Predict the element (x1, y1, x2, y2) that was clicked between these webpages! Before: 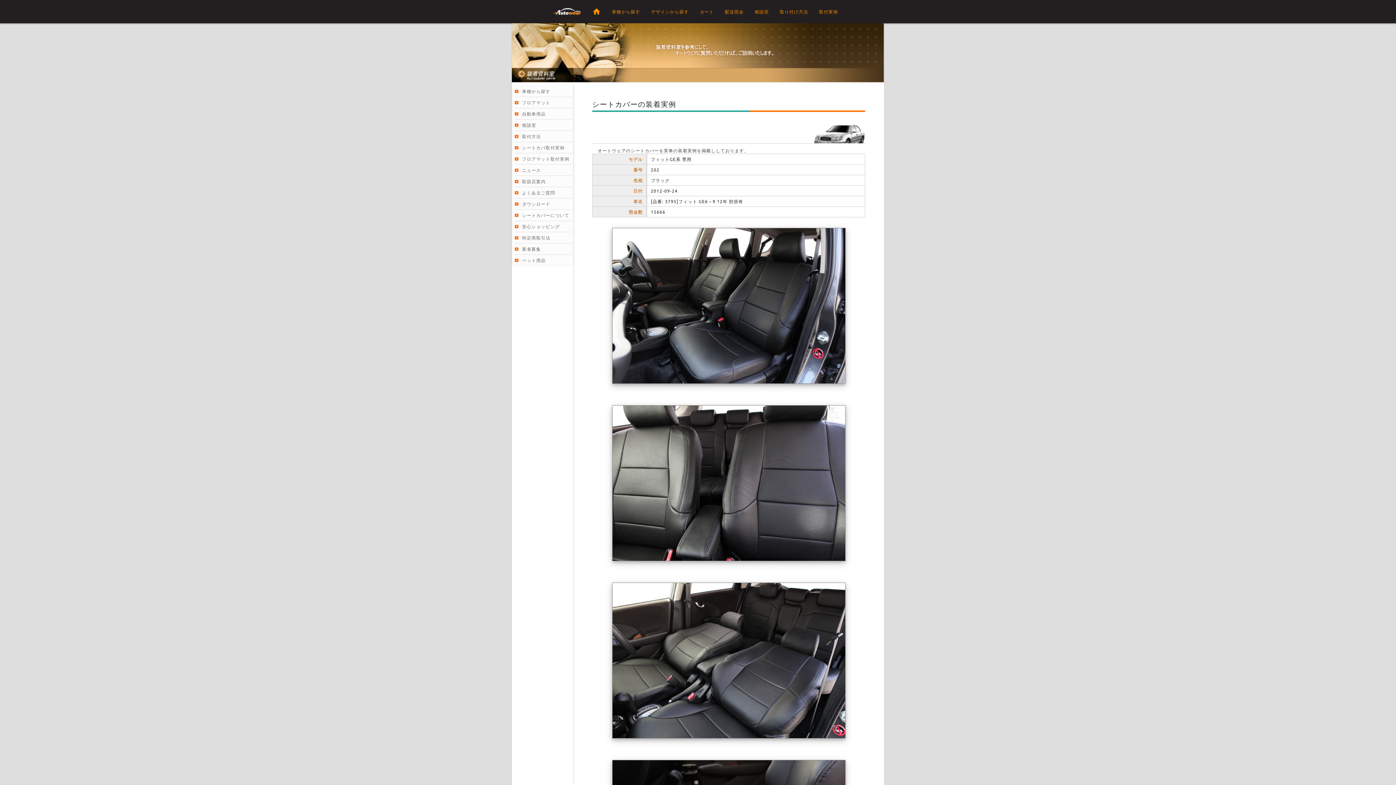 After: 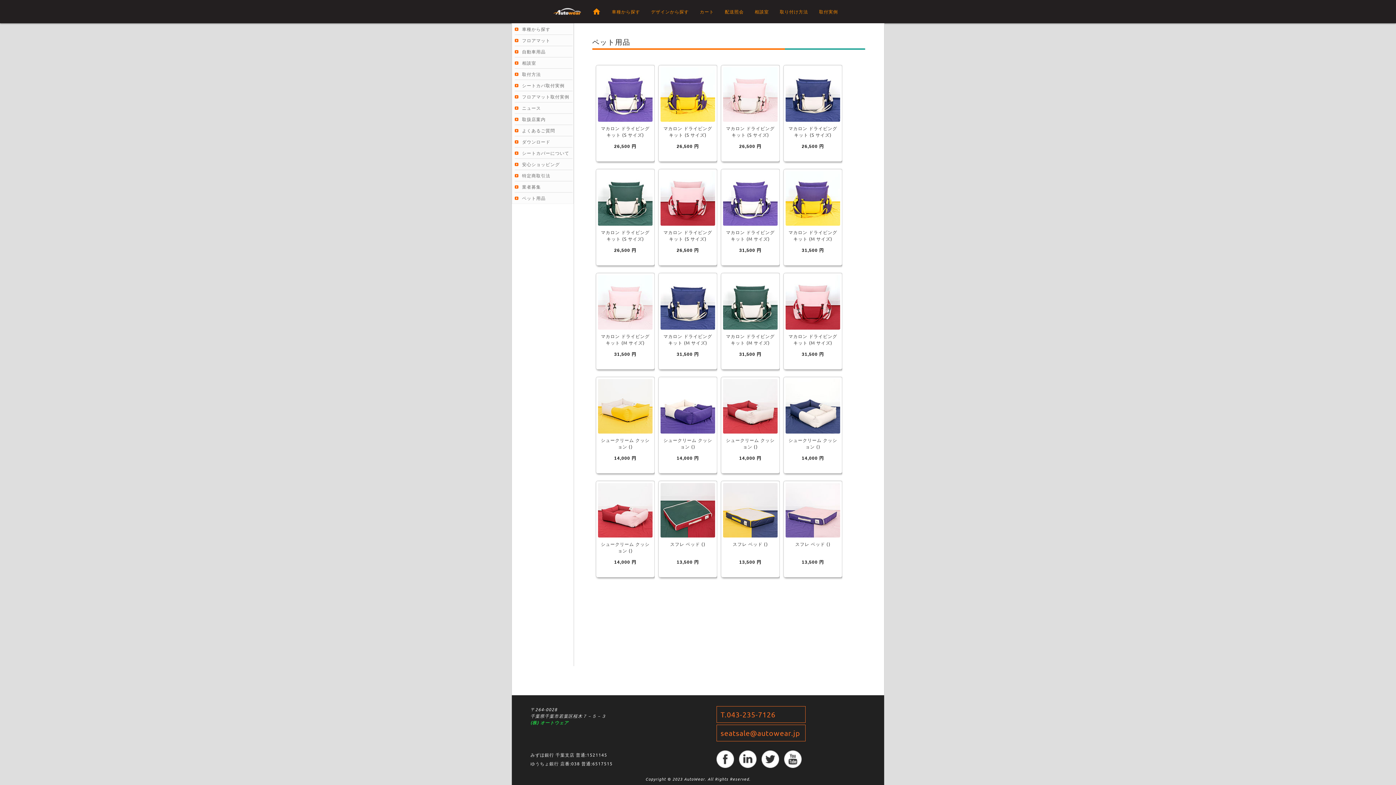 Action: bbox: (514, 254, 572, 265) label: ペット用品